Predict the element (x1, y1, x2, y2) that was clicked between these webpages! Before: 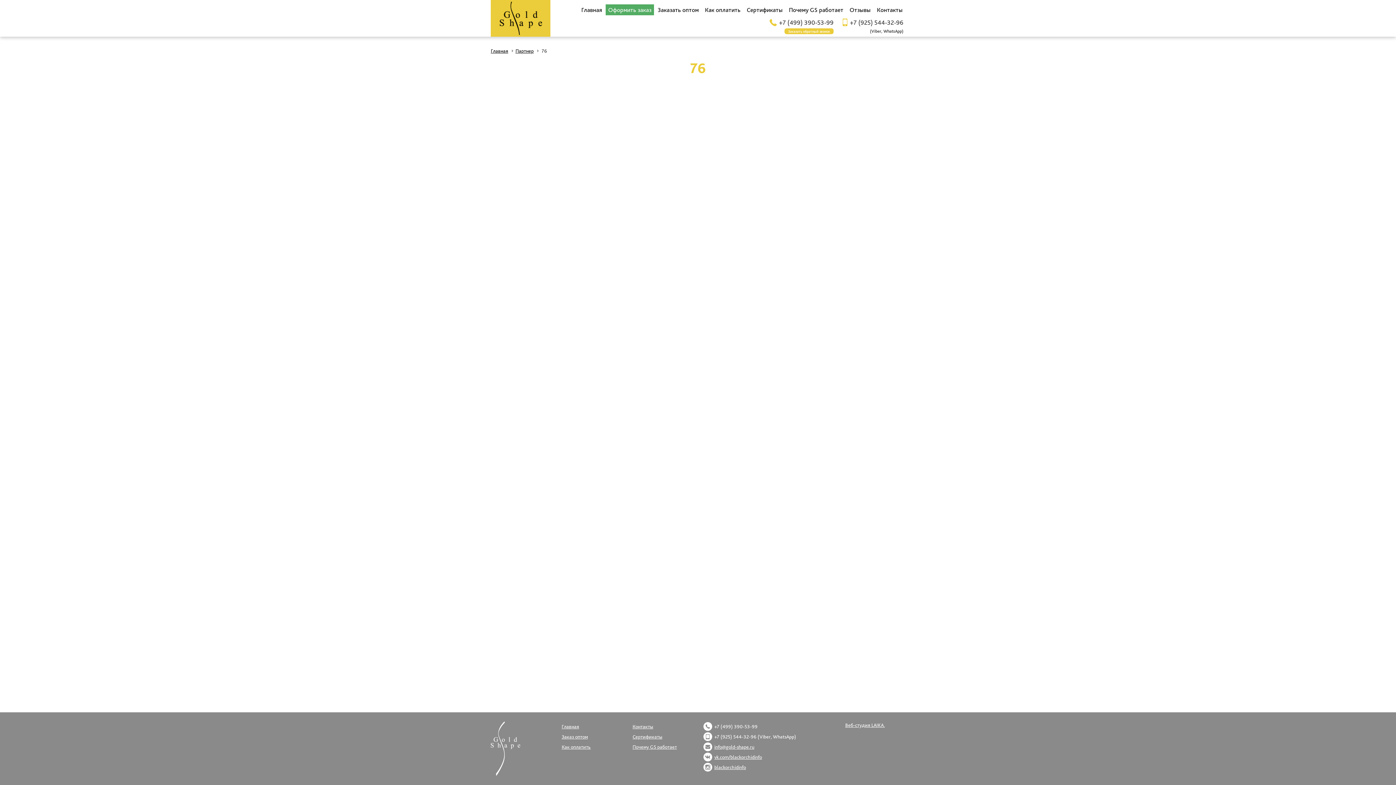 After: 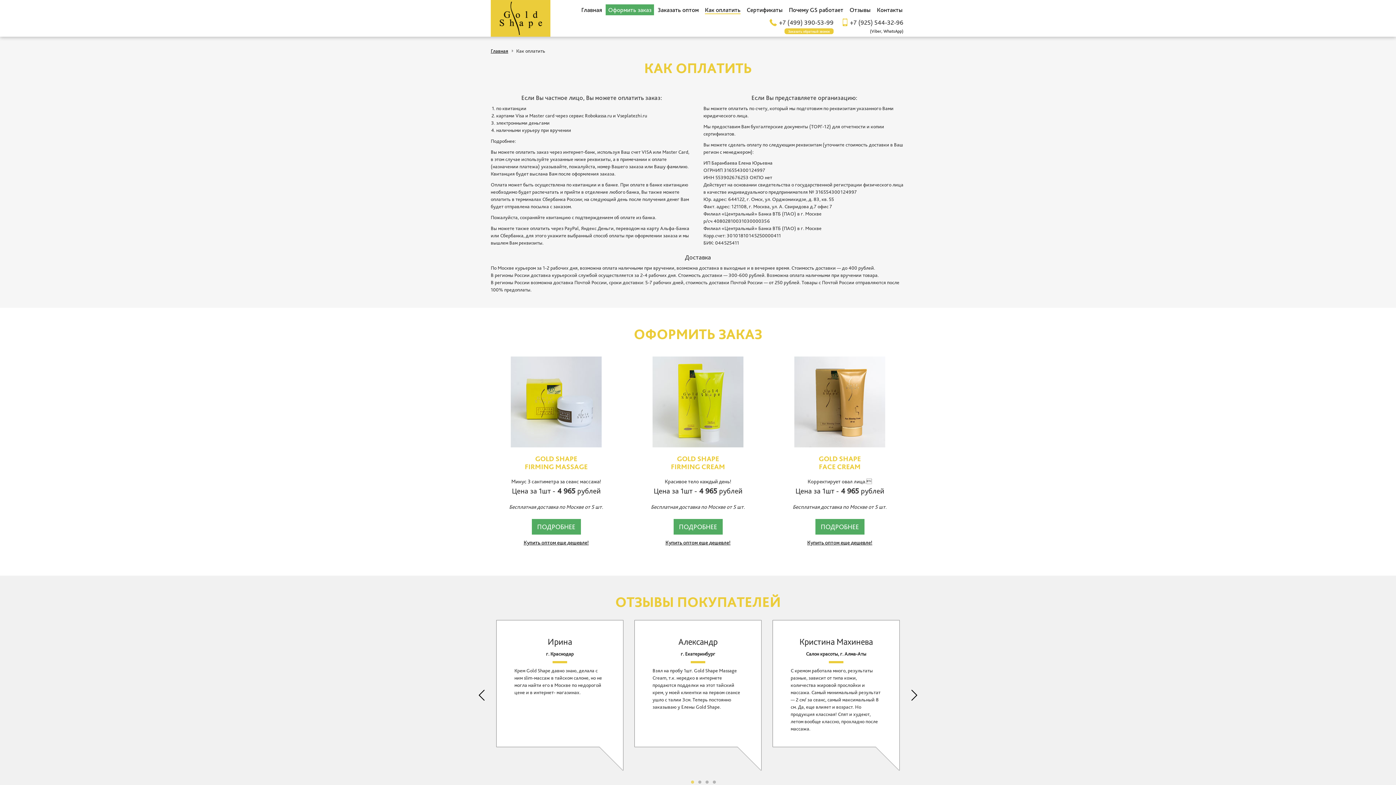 Action: label: Как оплатить bbox: (561, 744, 590, 750)